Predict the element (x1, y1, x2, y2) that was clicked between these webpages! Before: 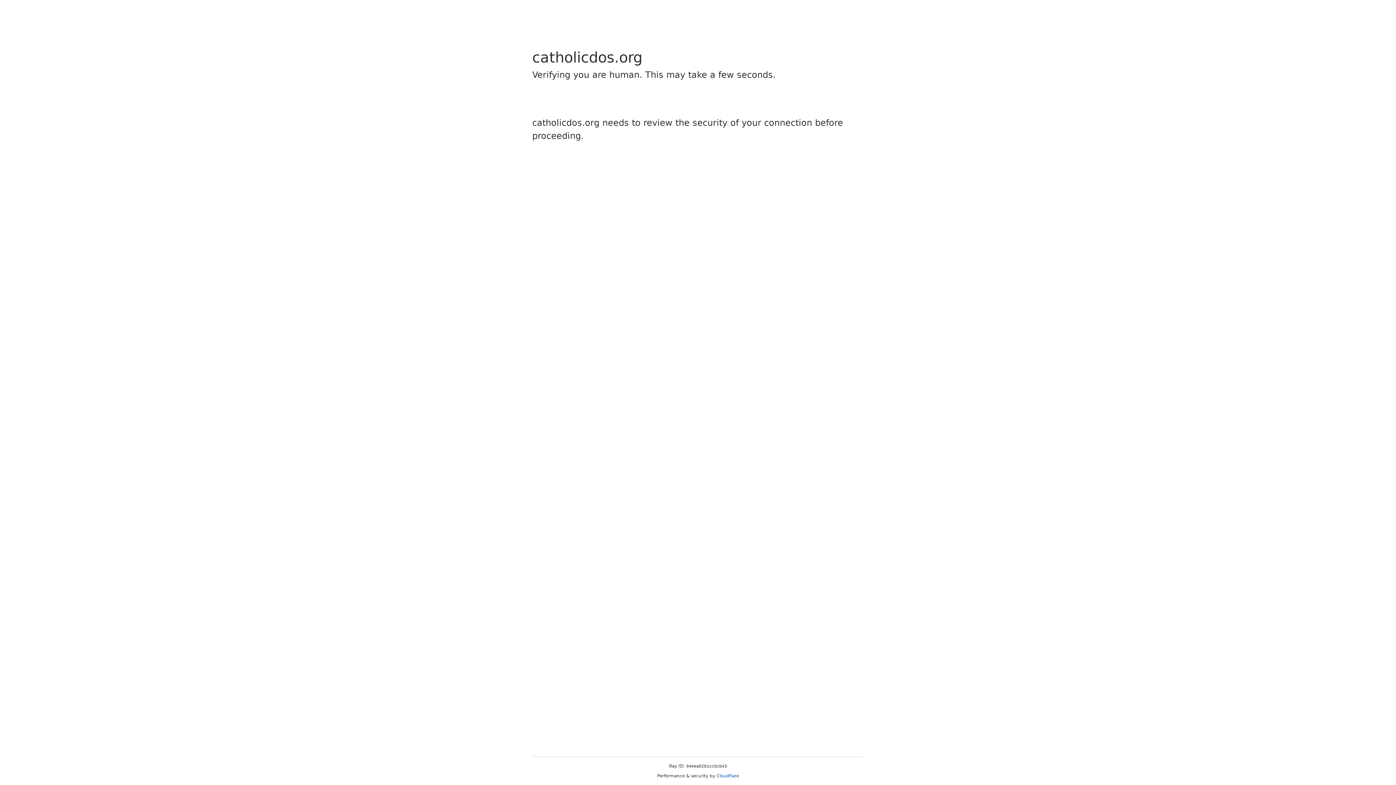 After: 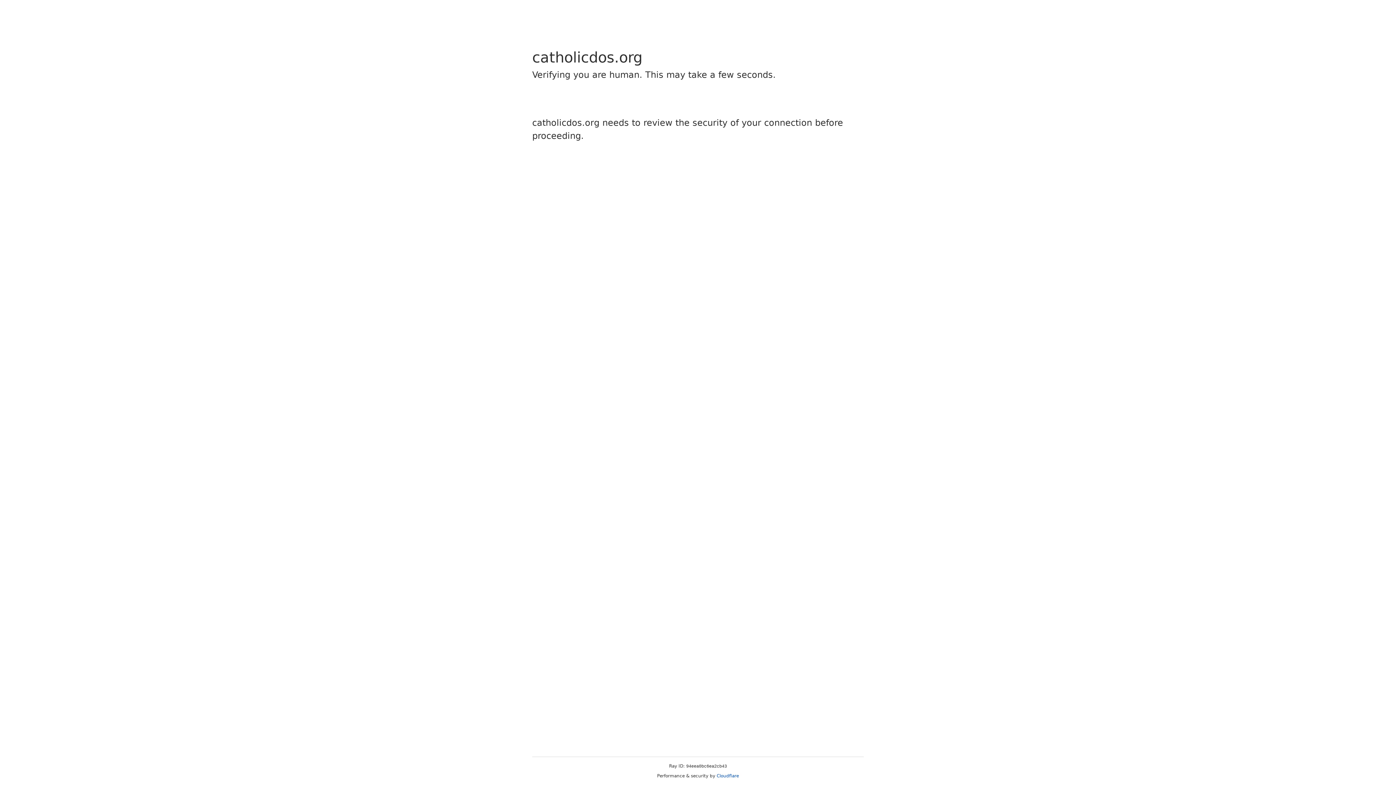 Action: label: Cloudflare bbox: (716, 773, 739, 778)